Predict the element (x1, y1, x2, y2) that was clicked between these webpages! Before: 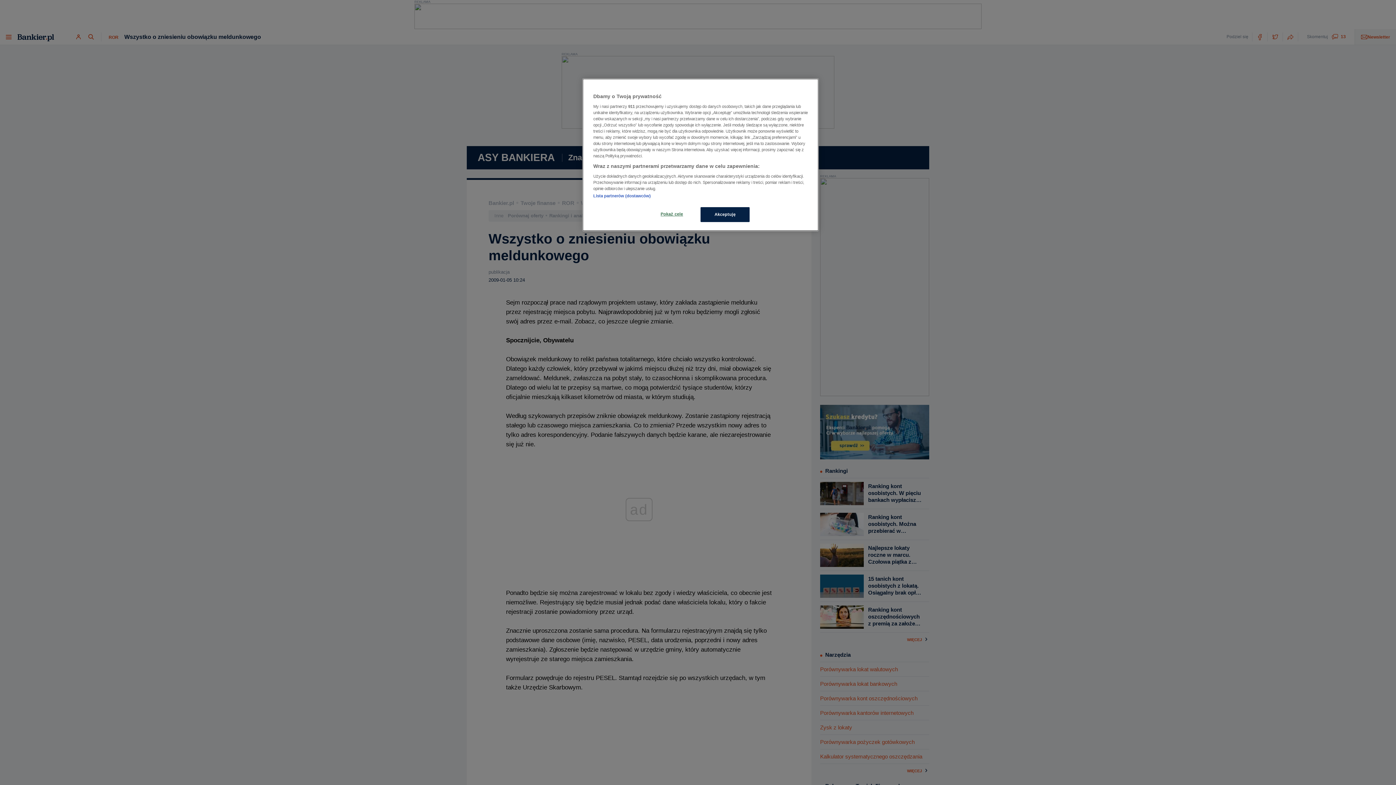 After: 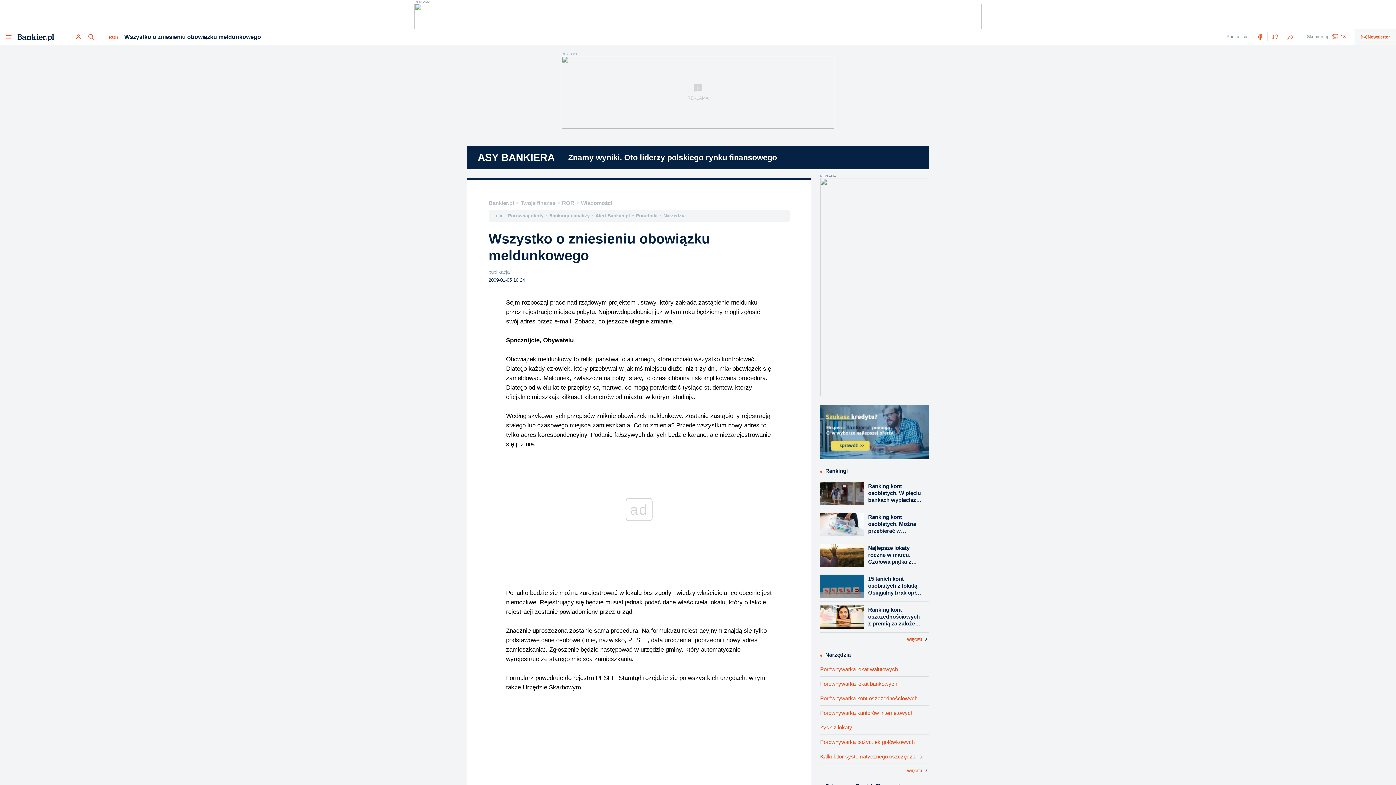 Action: label: Akceptuję bbox: (700, 207, 749, 222)